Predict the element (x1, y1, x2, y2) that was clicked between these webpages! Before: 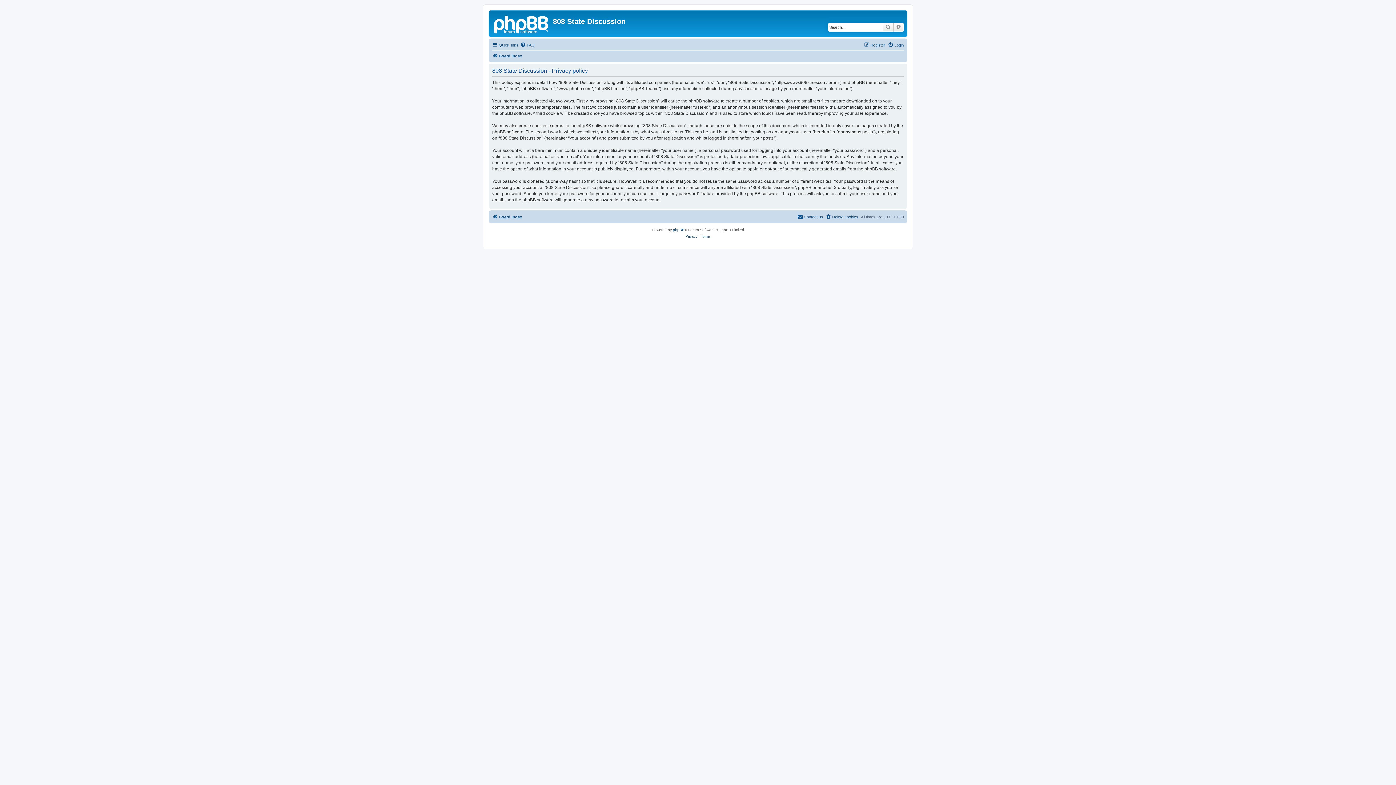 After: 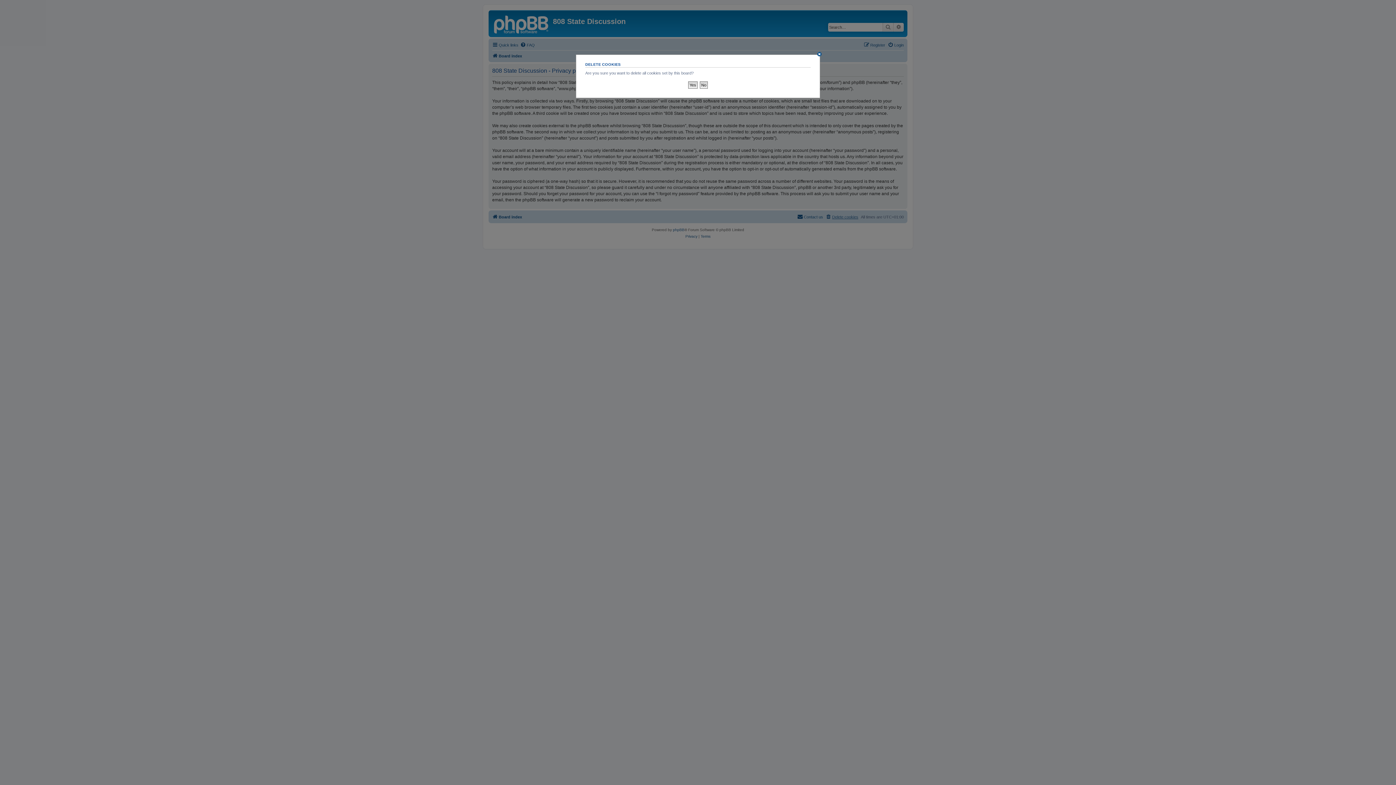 Action: label: Delete cookies bbox: (825, 212, 858, 221)